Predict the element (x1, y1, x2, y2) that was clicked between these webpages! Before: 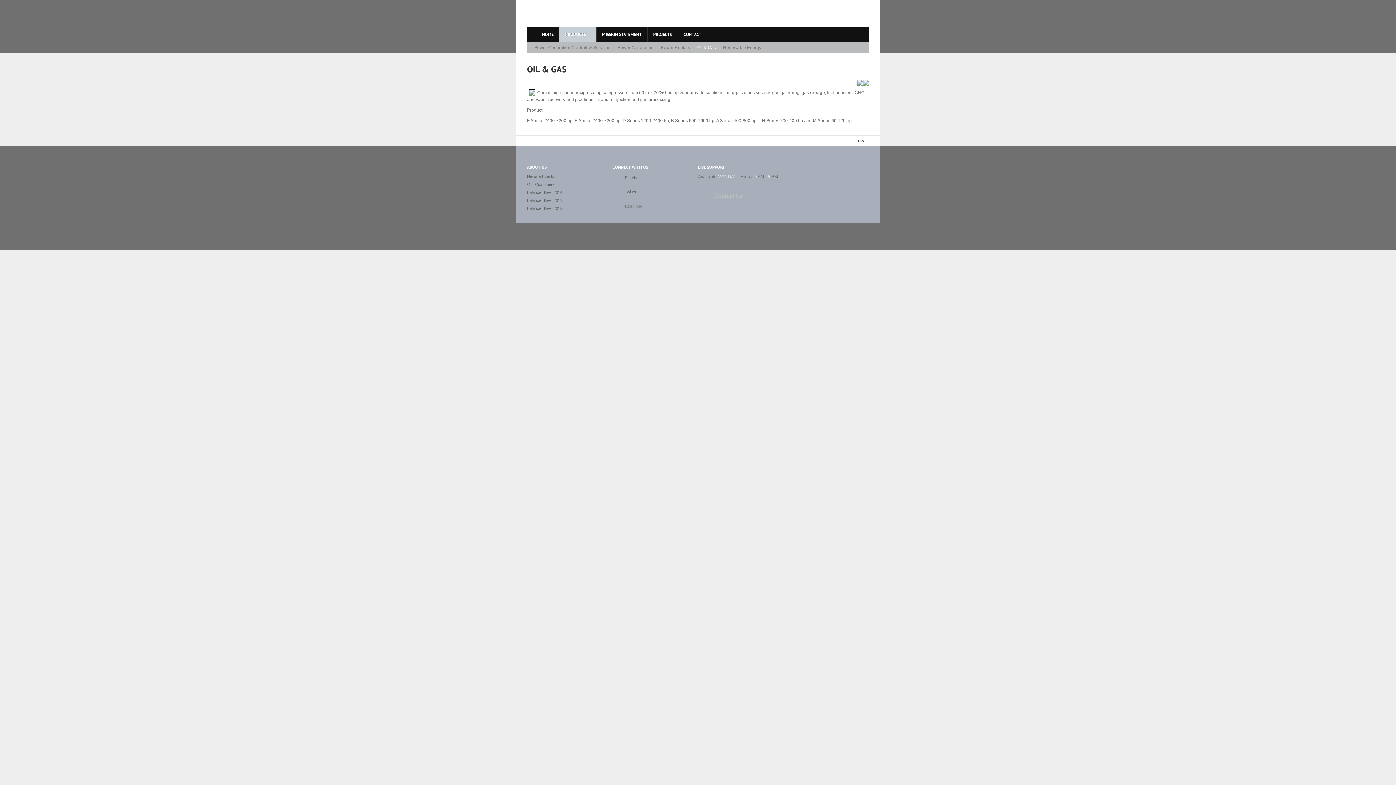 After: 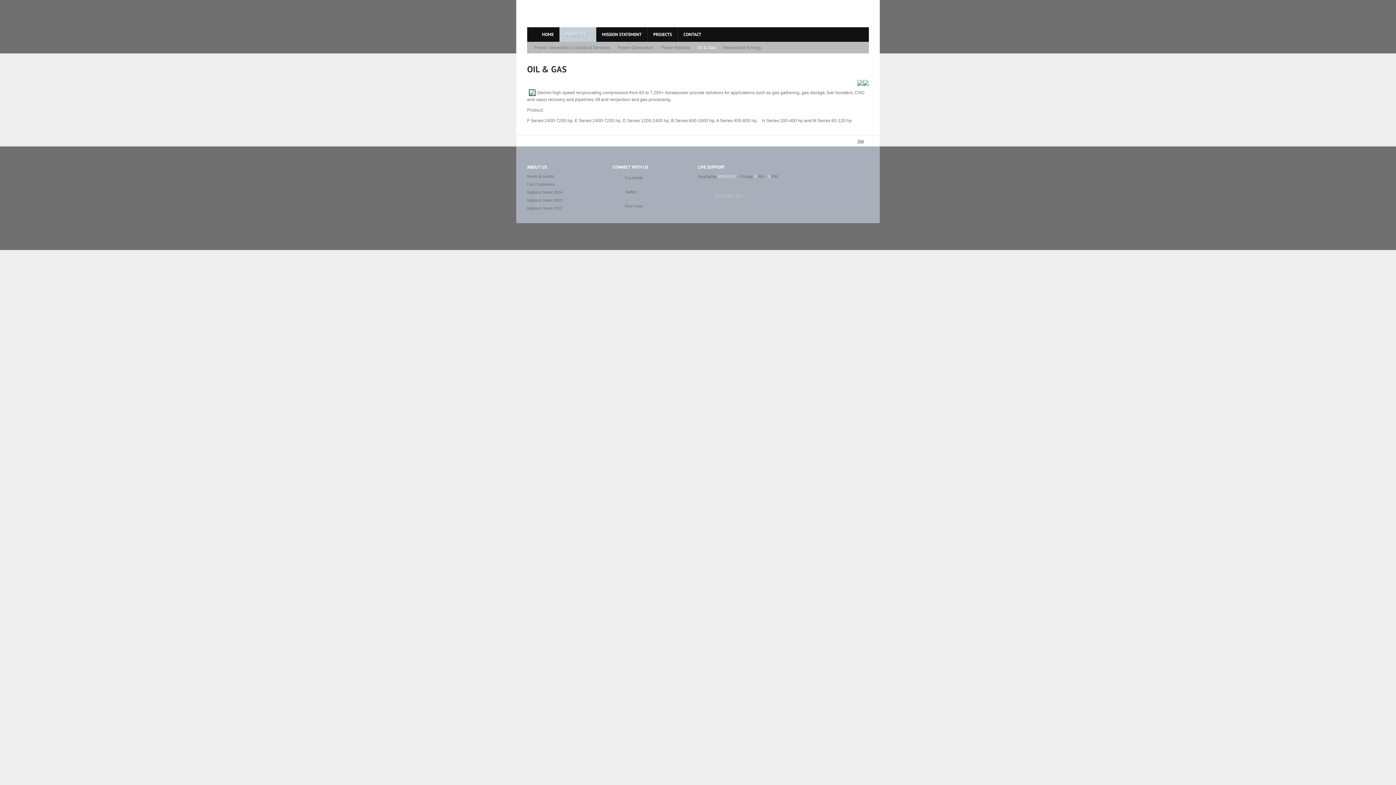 Action: bbox: (856, 135, 869, 146) label: Top